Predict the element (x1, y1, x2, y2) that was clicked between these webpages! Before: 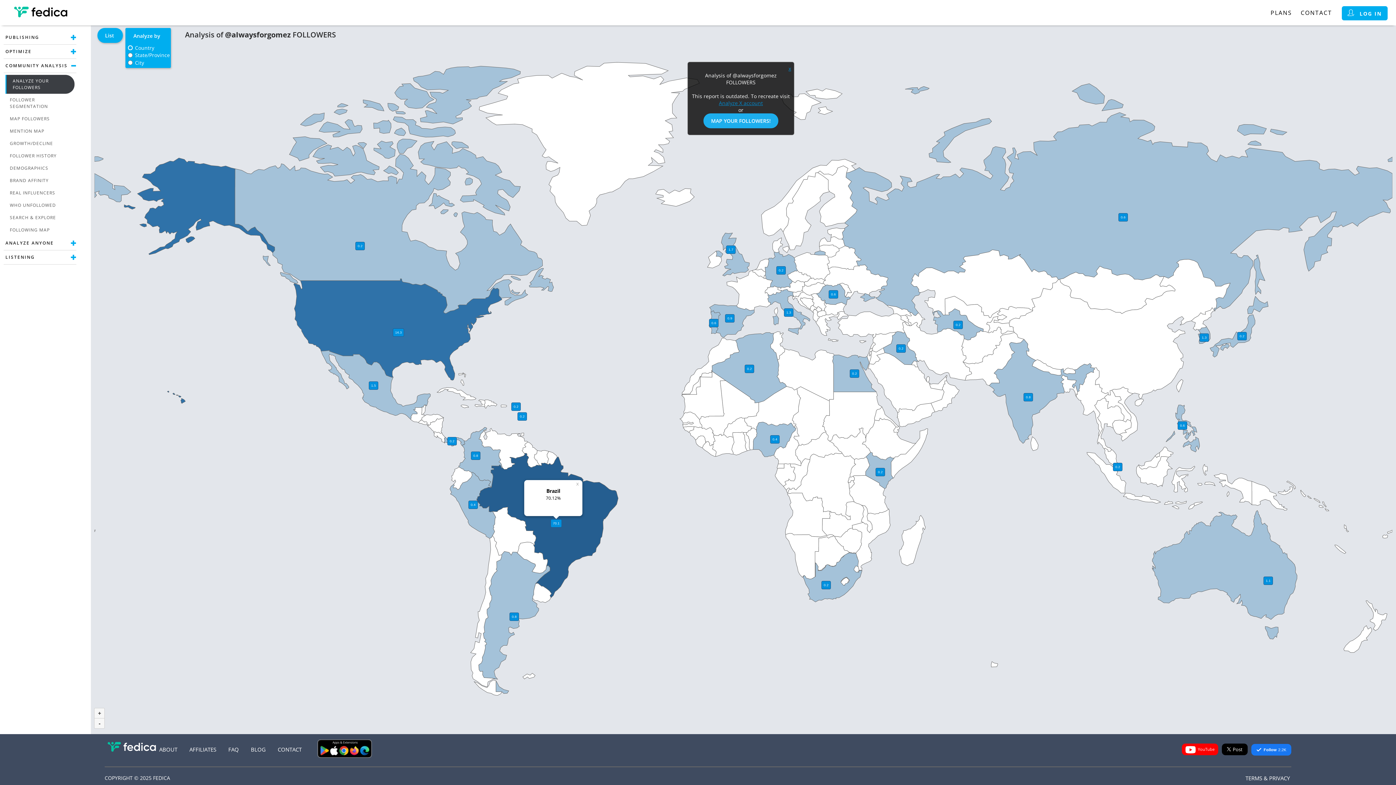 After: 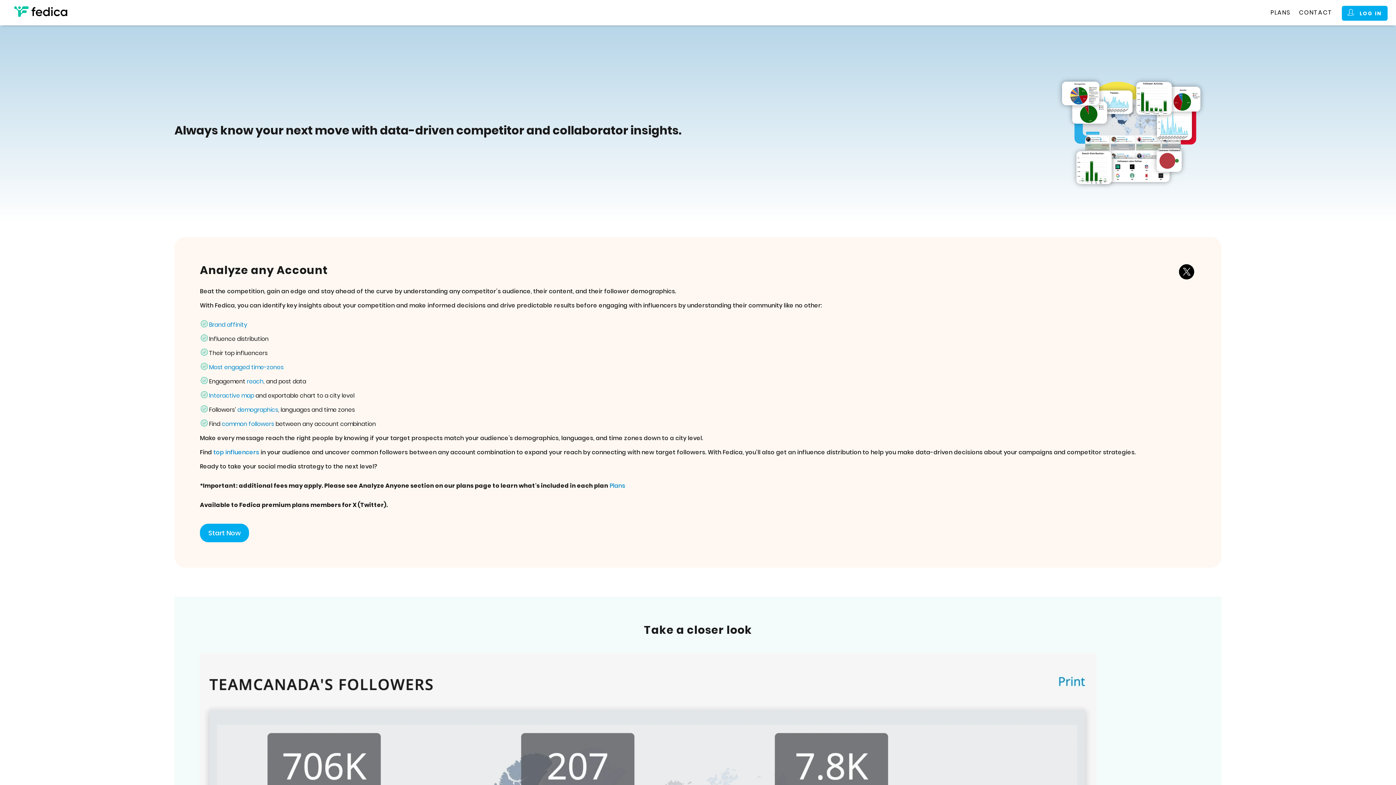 Action: label: Analyze X account bbox: (719, 99, 763, 106)